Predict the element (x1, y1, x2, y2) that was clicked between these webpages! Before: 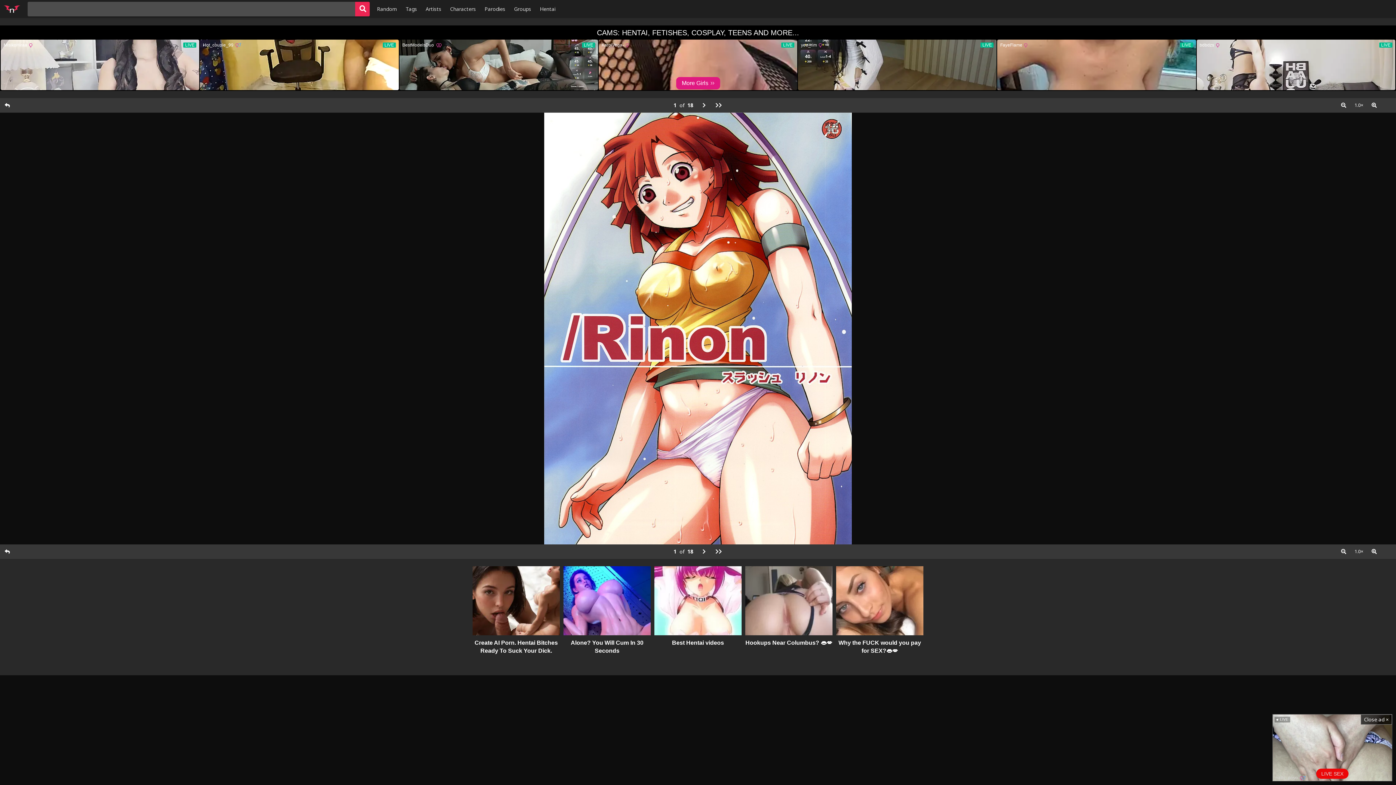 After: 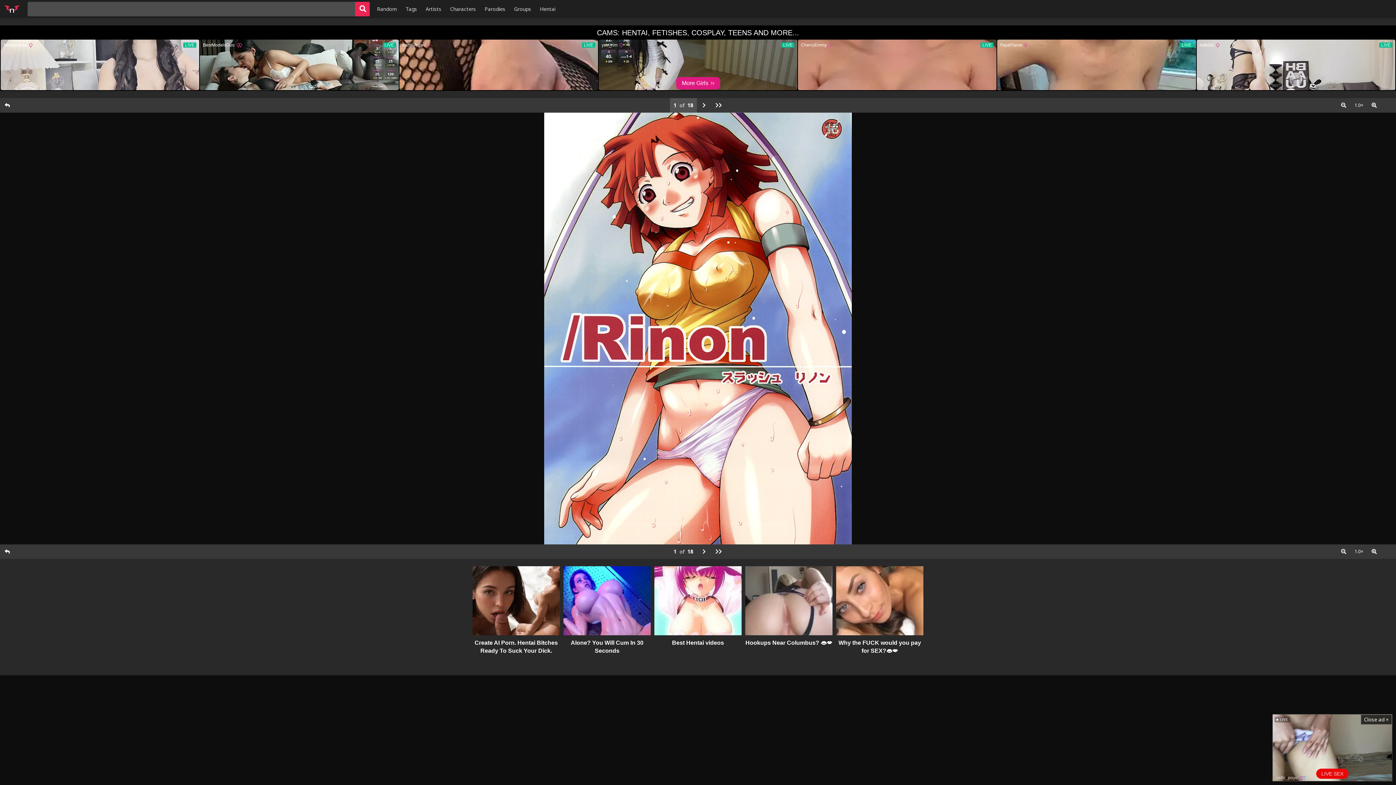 Action: bbox: (670, 98, 697, 112) label: 1  of  18